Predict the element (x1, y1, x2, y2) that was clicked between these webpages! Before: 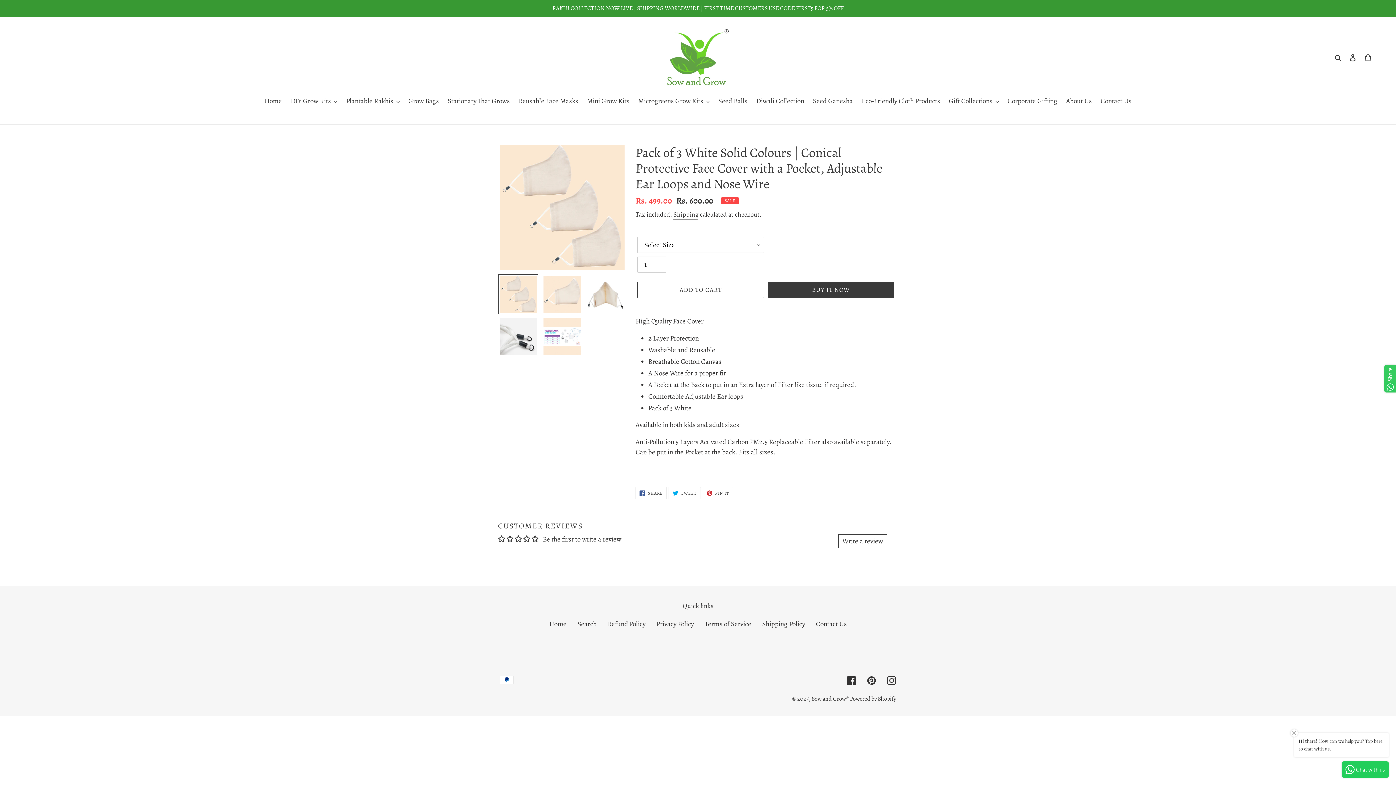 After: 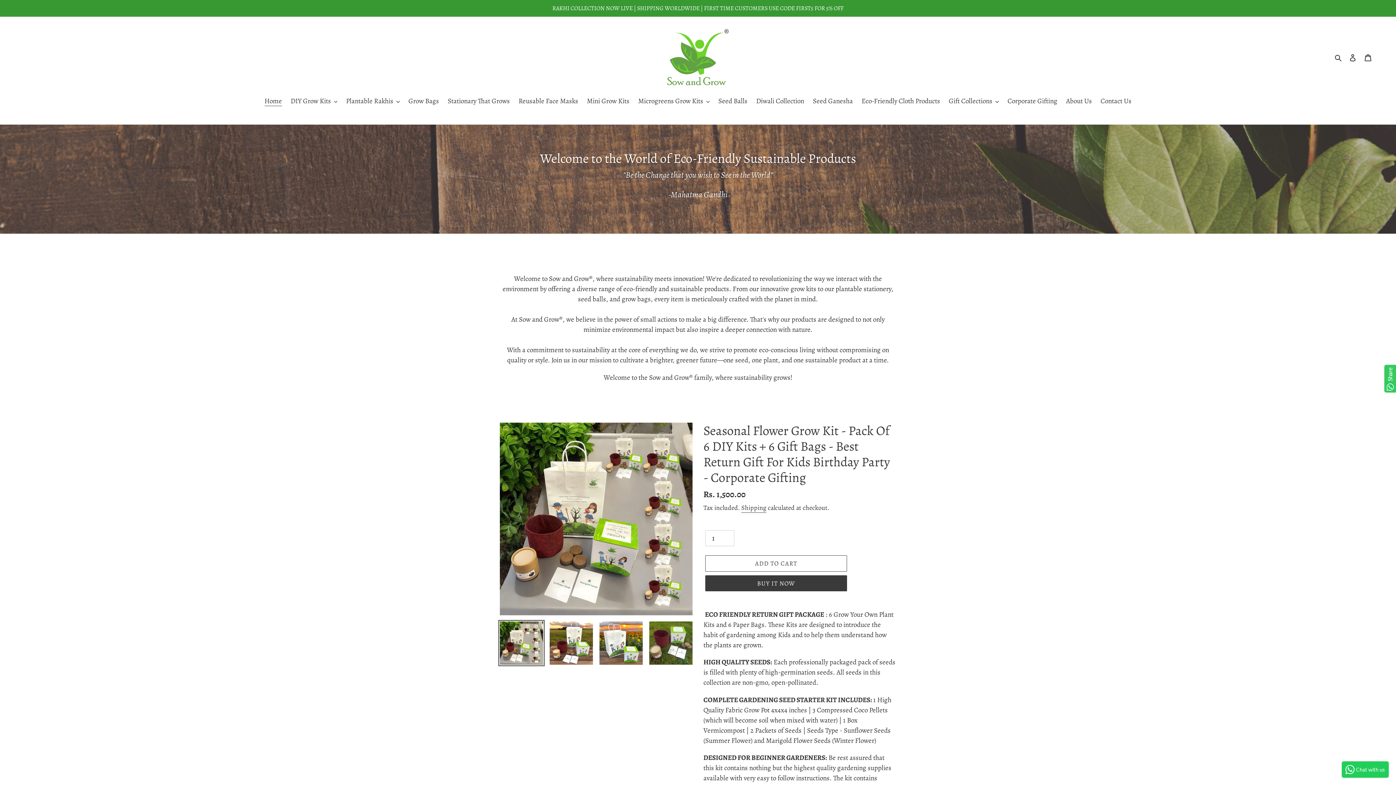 Action: label: Home bbox: (260, 96, 285, 107)